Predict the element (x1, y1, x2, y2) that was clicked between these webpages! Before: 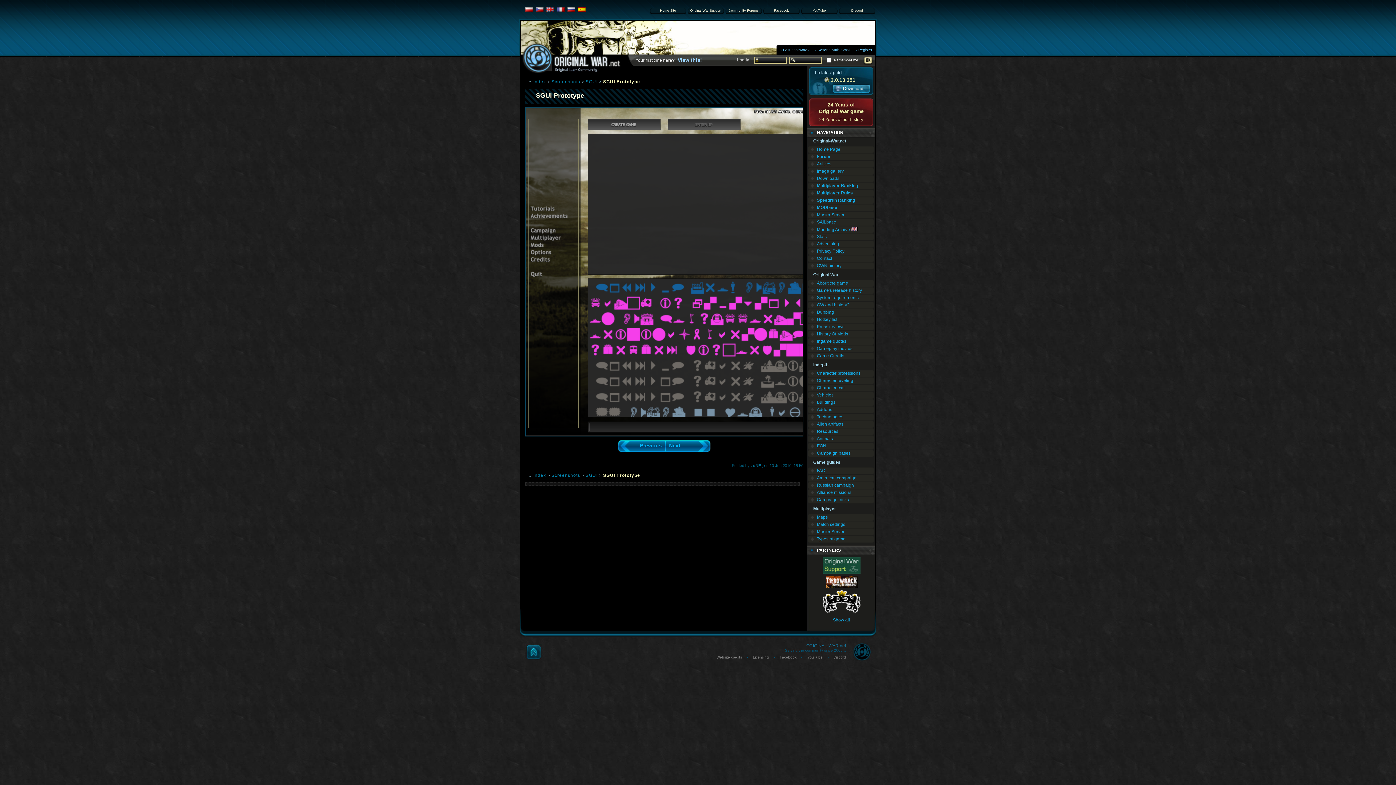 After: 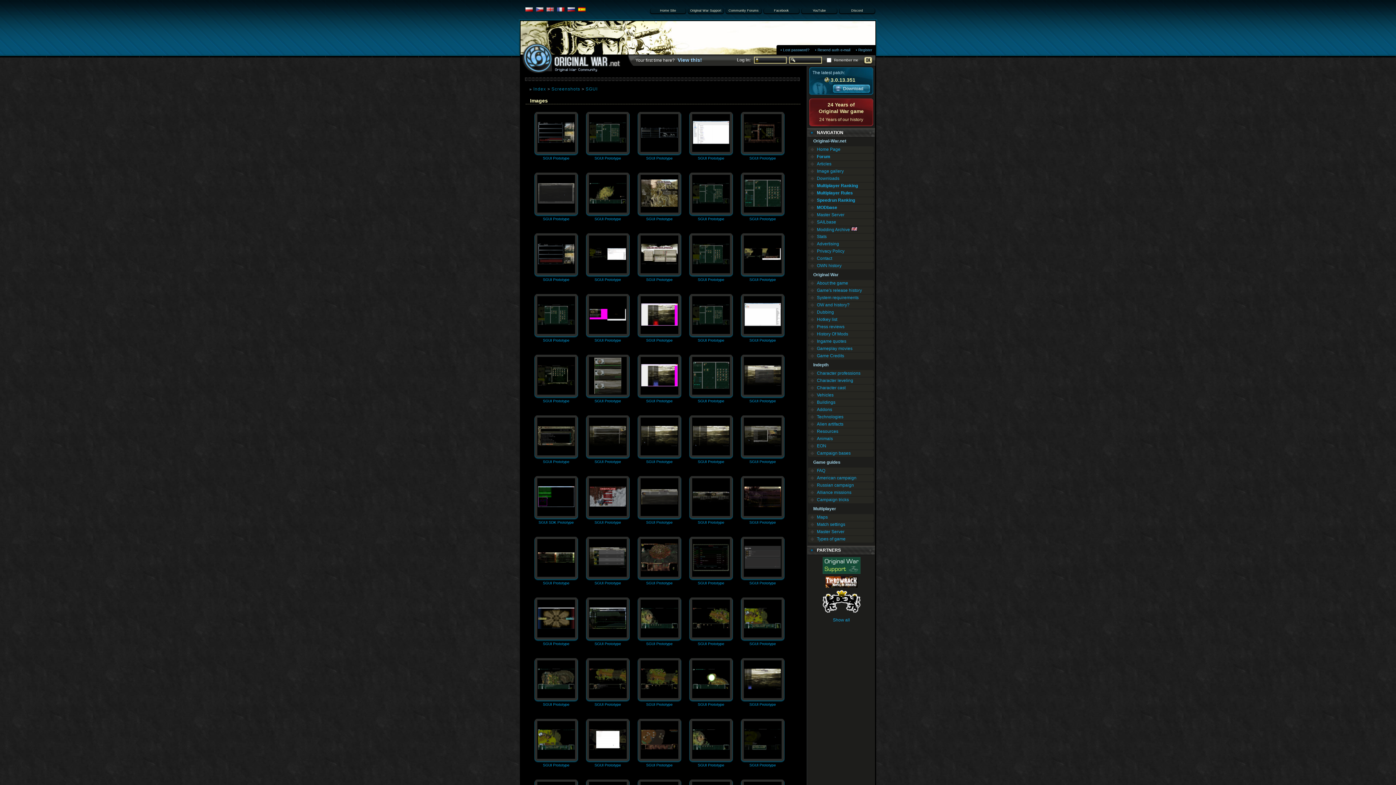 Action: label: SGUI bbox: (585, 473, 597, 478)